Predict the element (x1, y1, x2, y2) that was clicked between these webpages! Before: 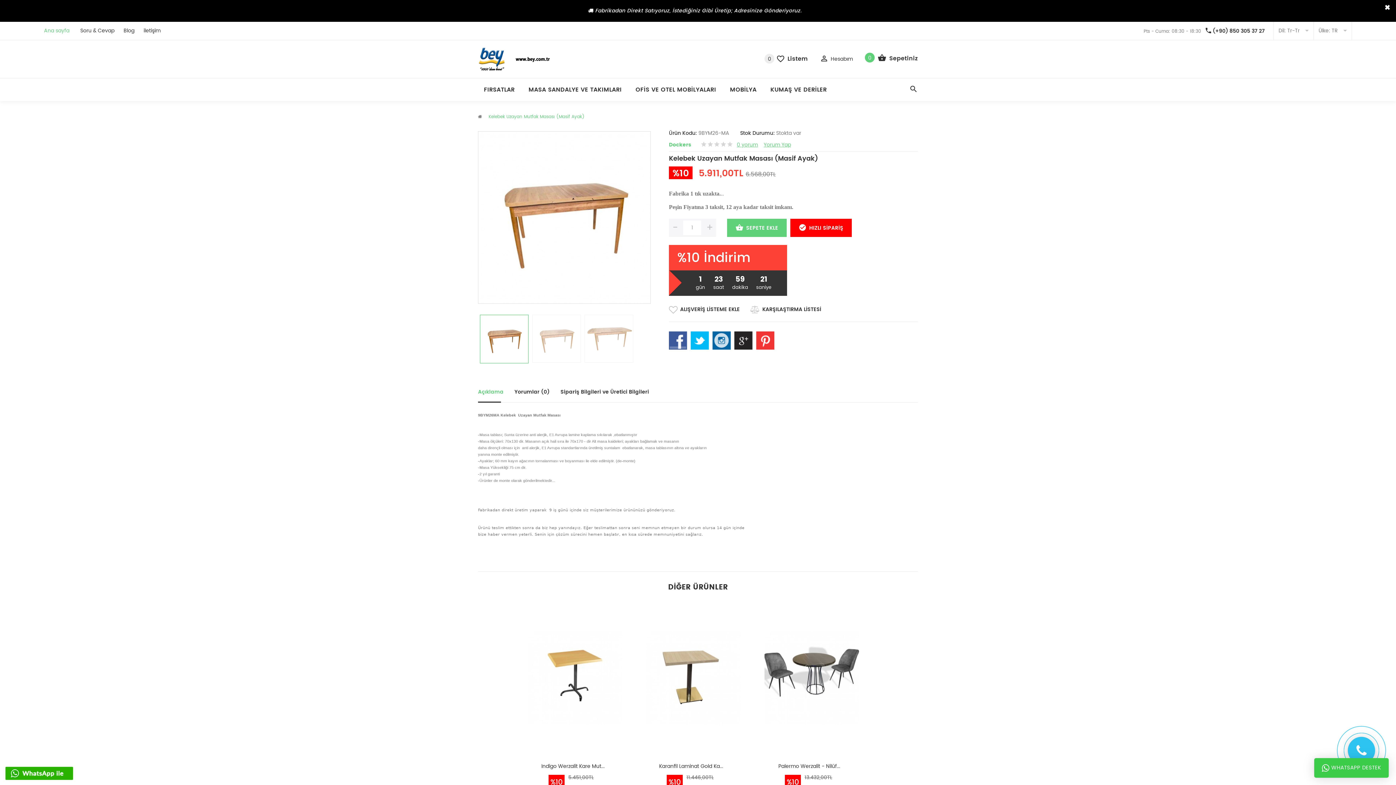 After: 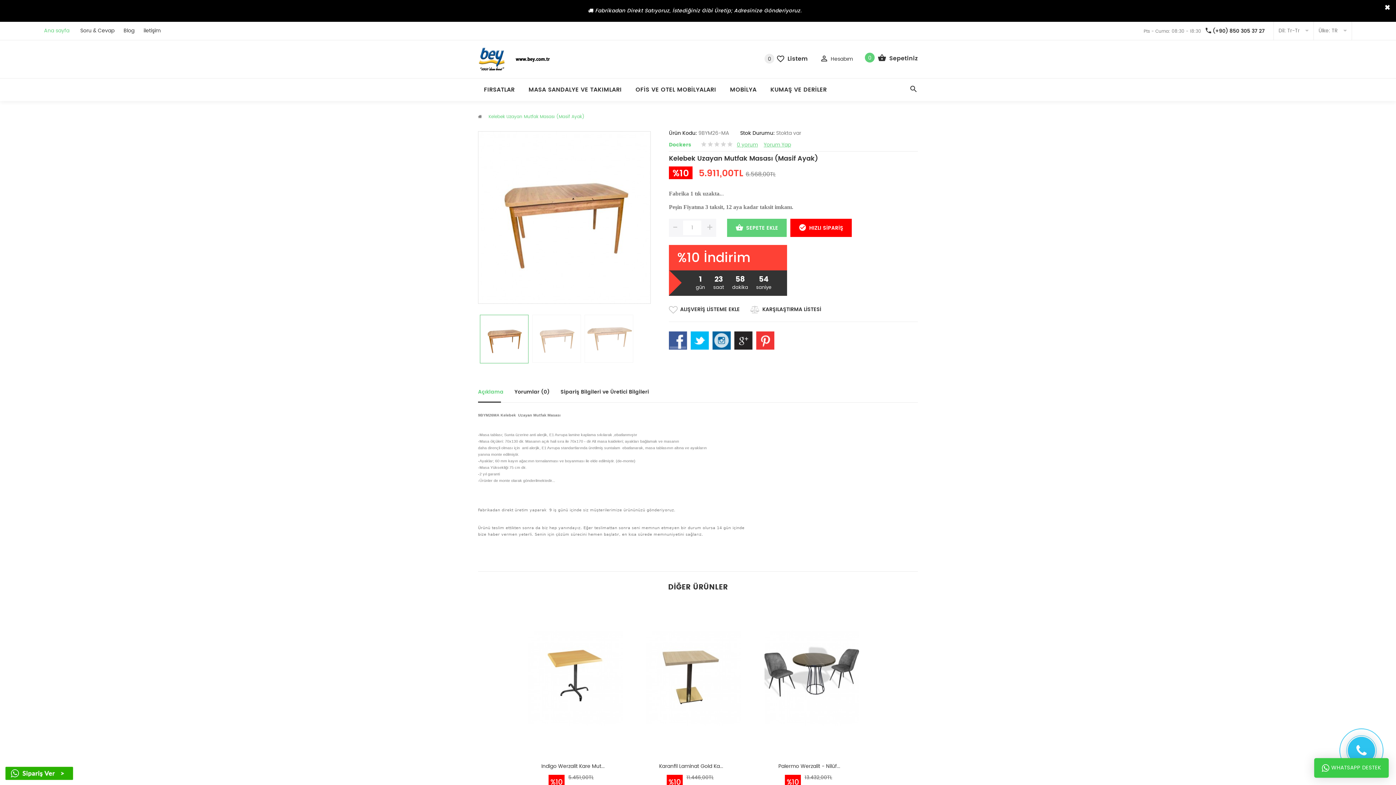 Action: bbox: (734, 331, 752, 349)